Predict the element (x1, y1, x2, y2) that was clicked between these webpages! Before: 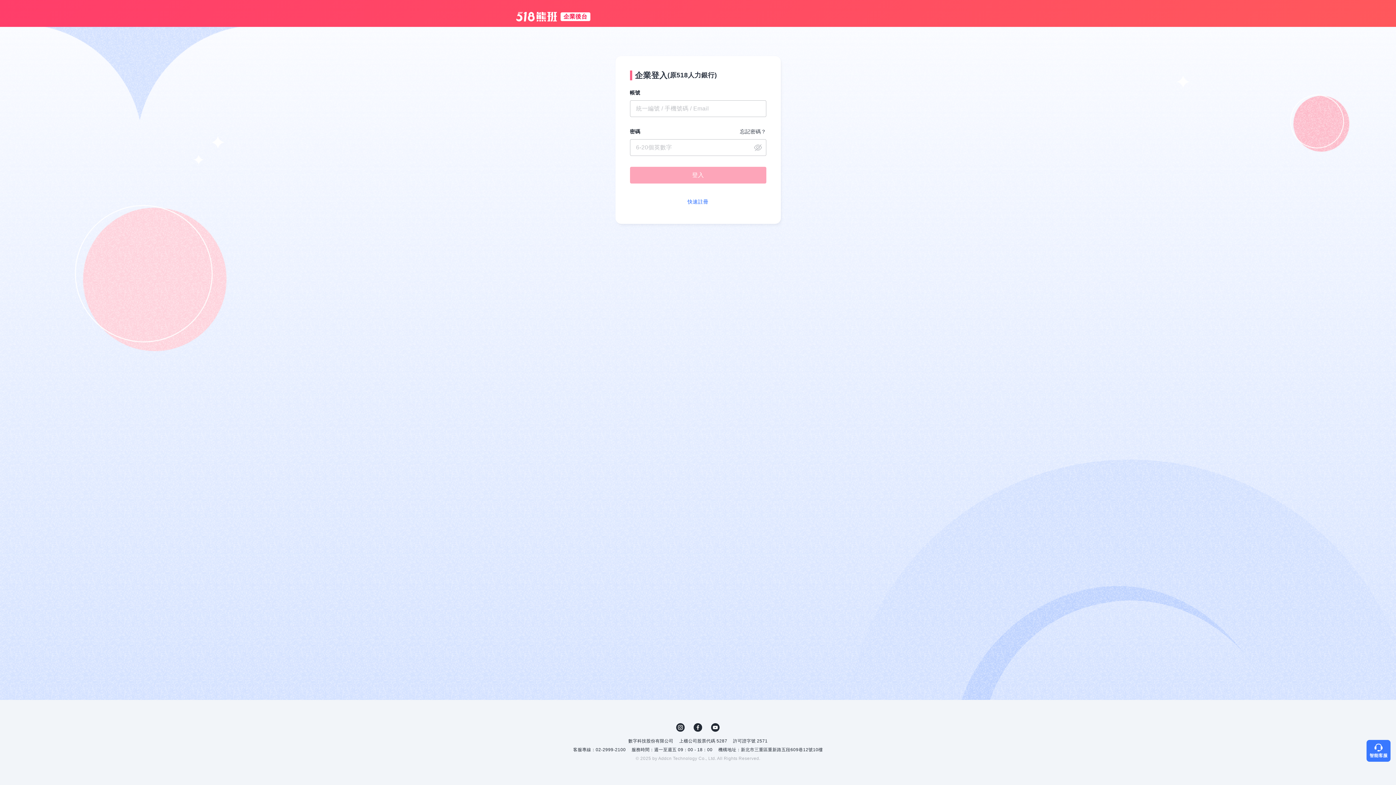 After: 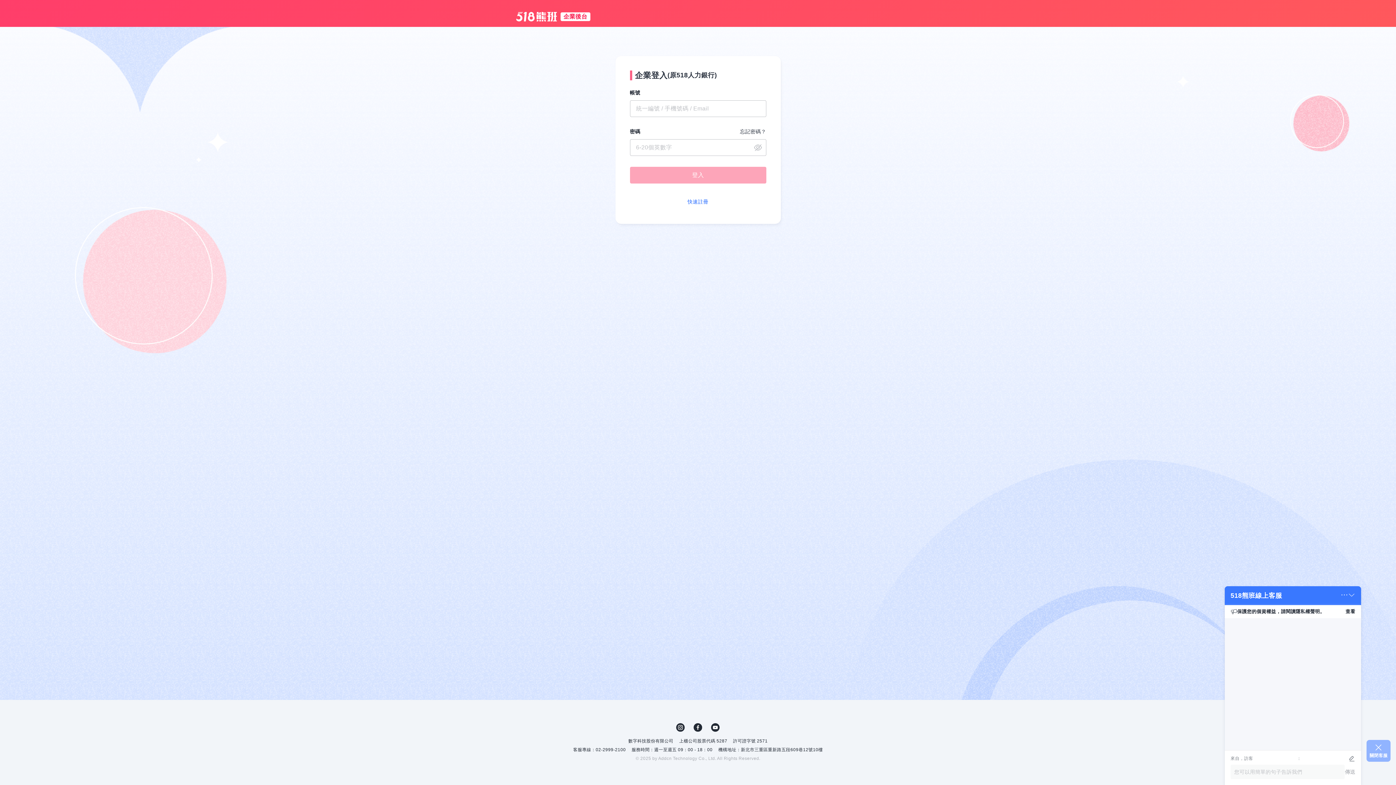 Action: label: 智能客服 bbox: (1367, 740, 1390, 762)